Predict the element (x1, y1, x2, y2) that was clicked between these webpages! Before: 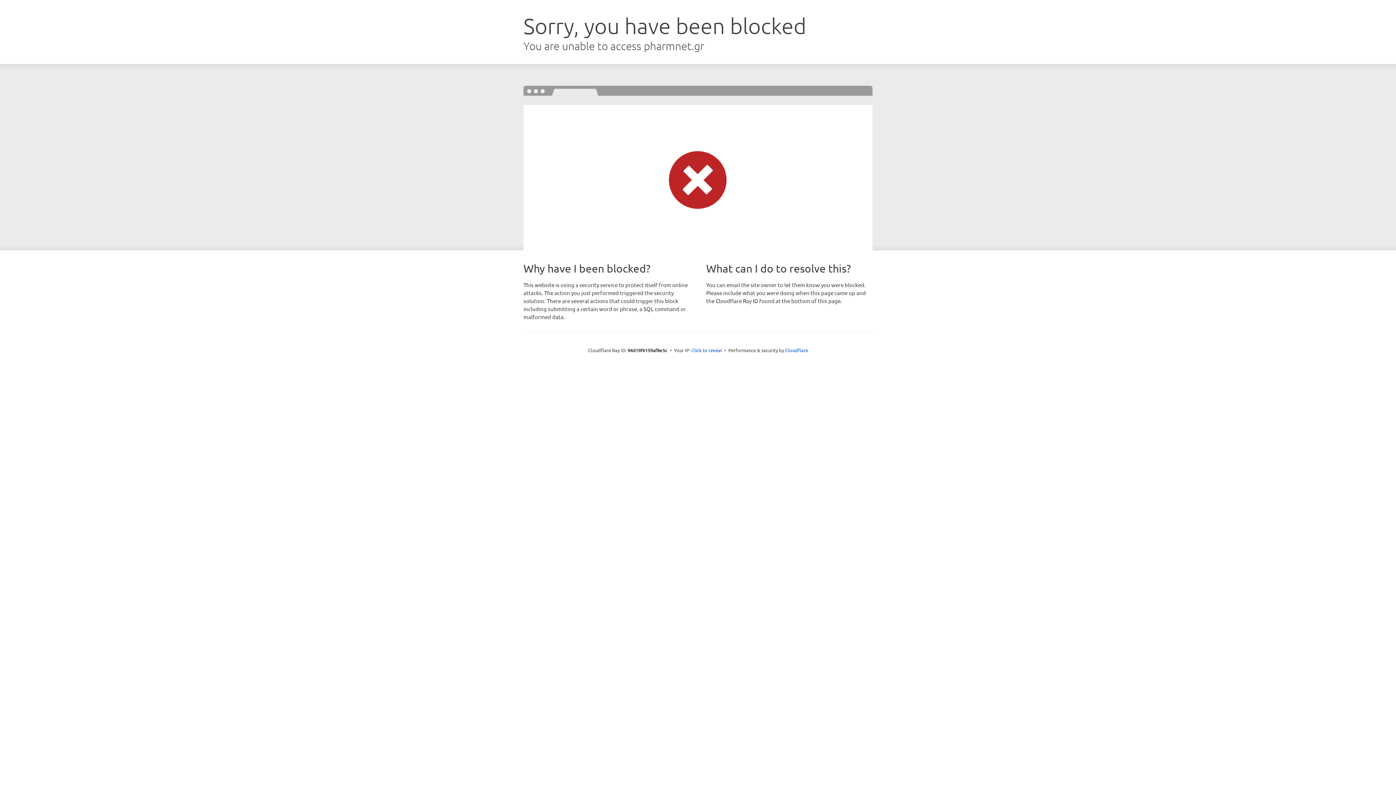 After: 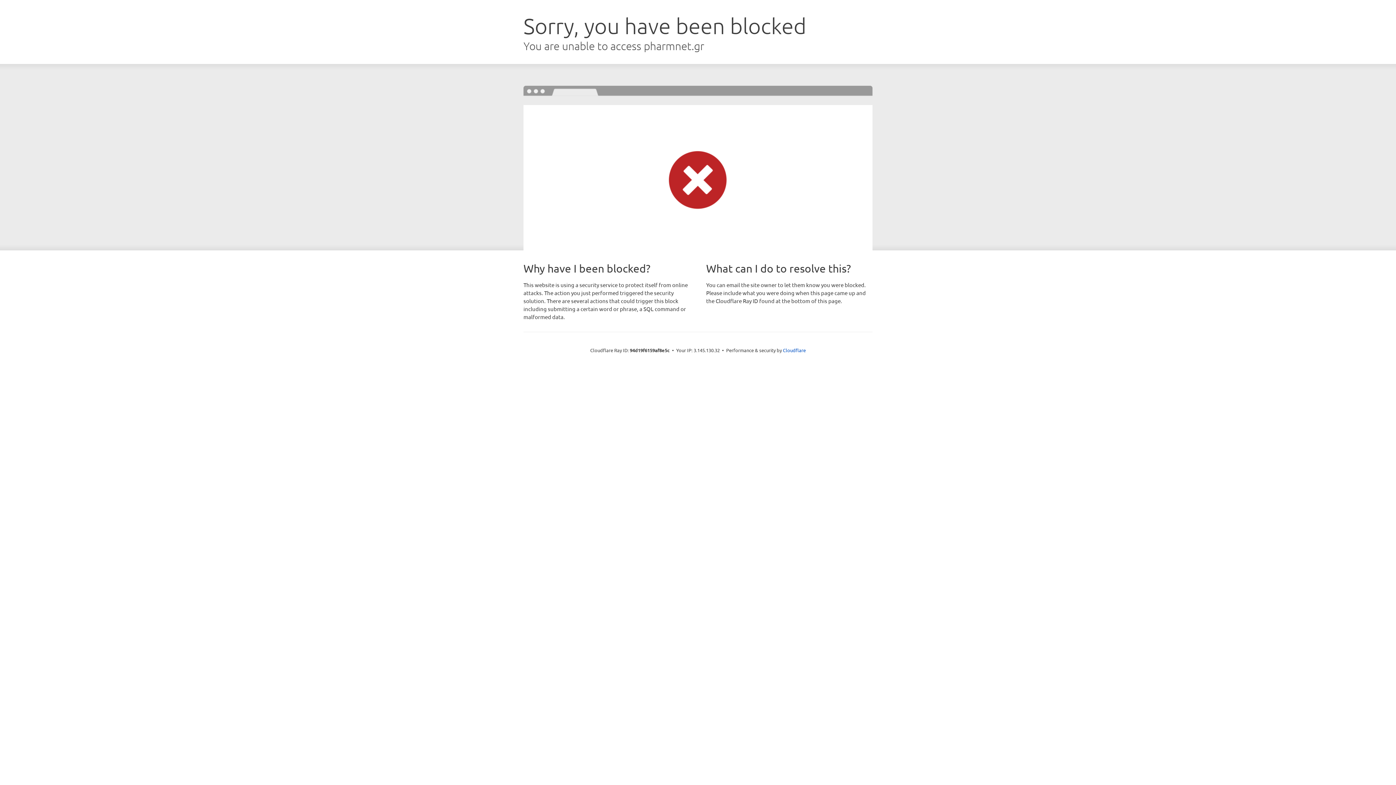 Action: label: Click to reveal bbox: (691, 346, 722, 353)